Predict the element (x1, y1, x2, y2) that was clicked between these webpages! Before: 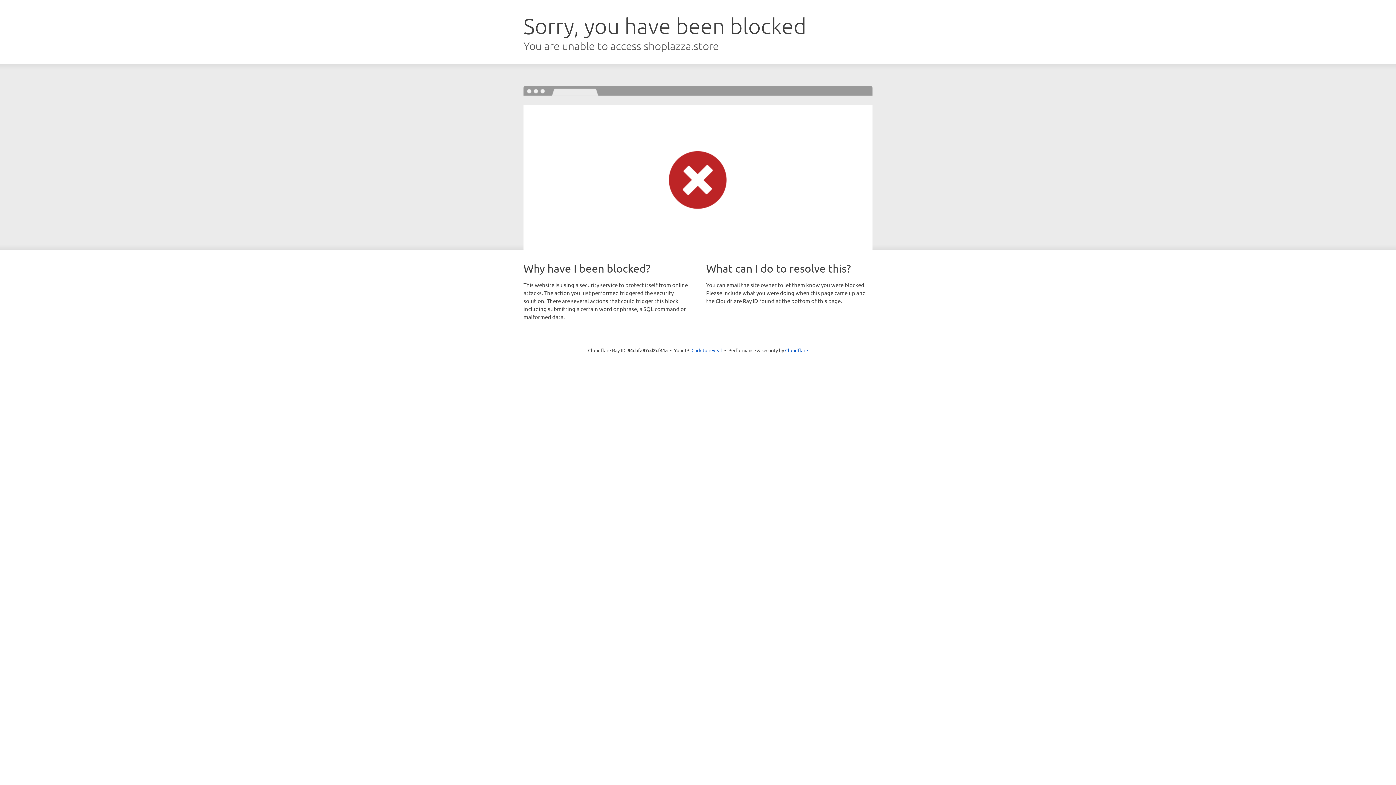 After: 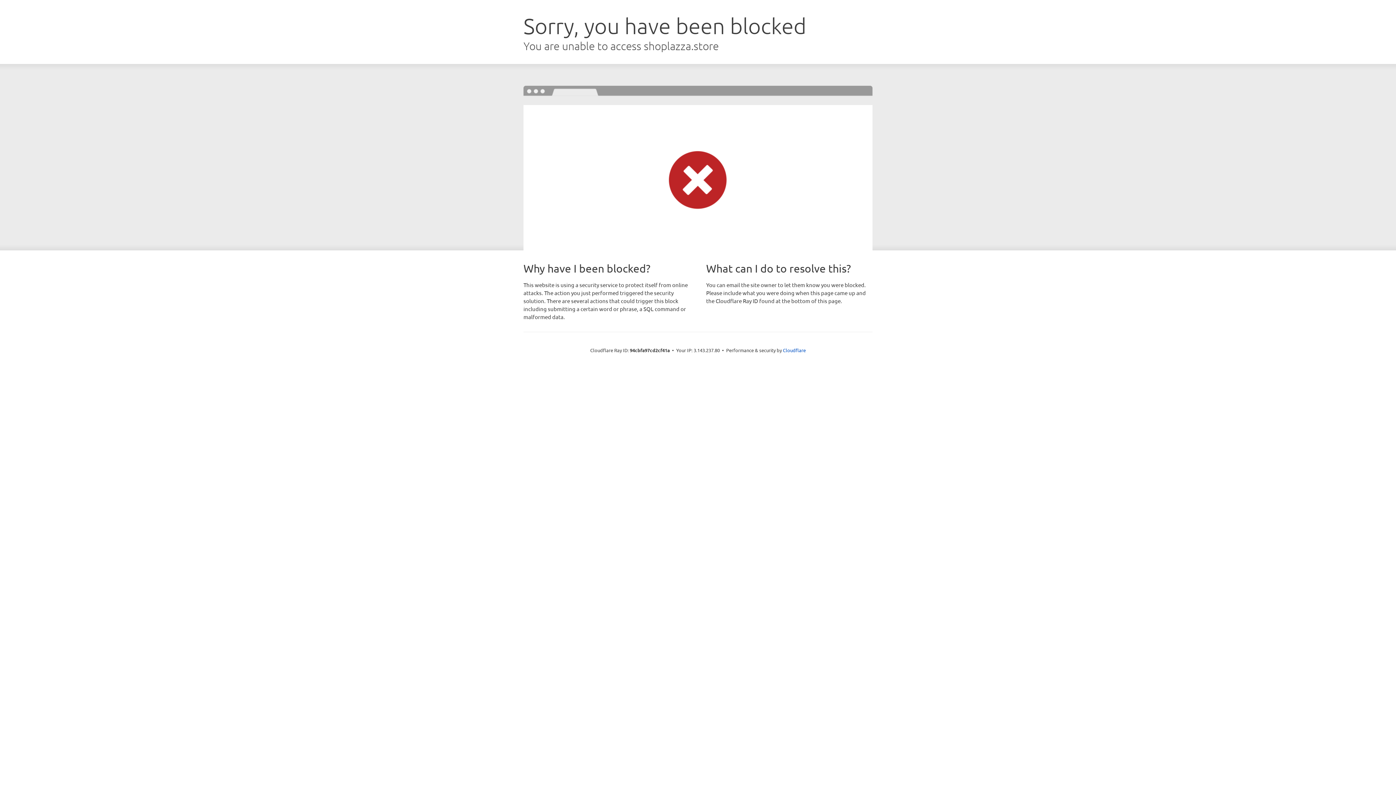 Action: bbox: (691, 346, 722, 353) label: Click to reveal